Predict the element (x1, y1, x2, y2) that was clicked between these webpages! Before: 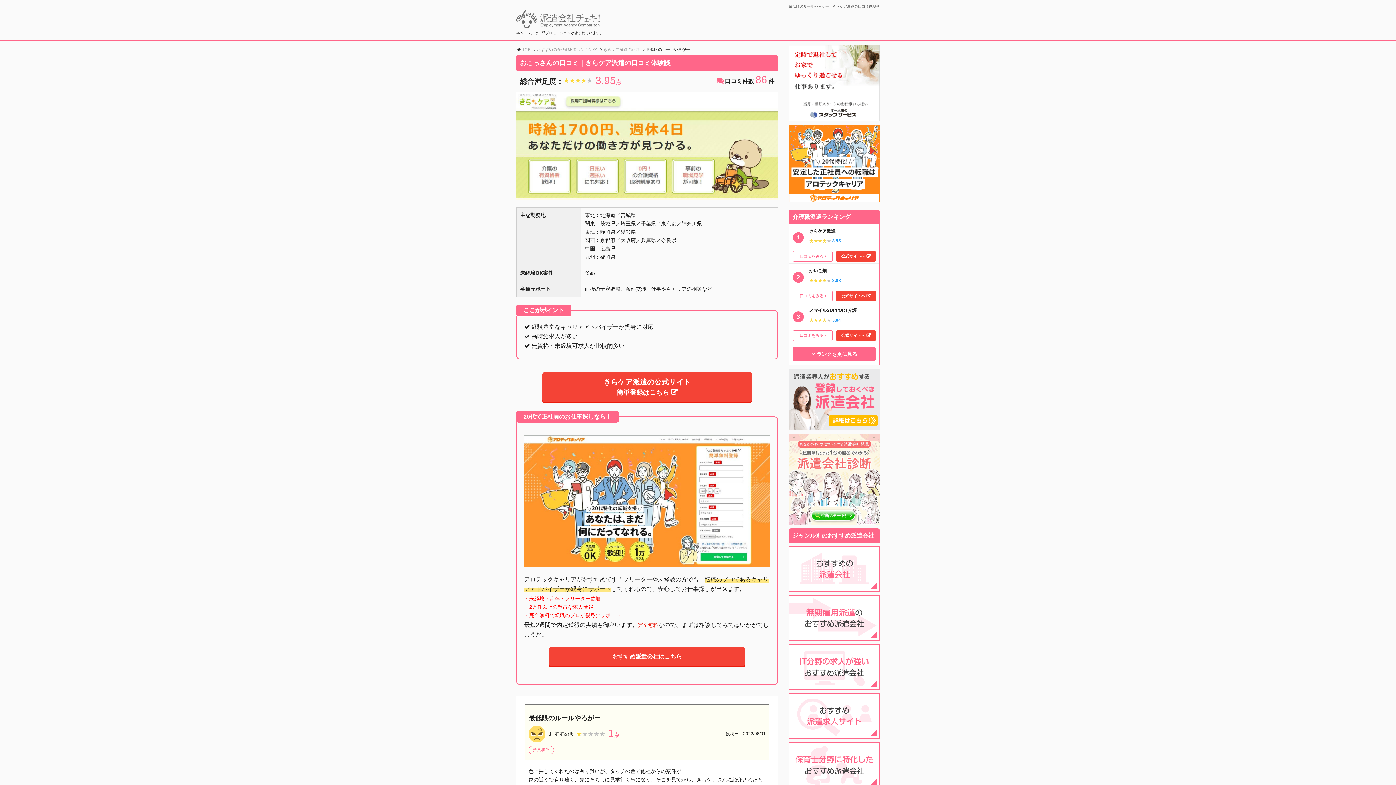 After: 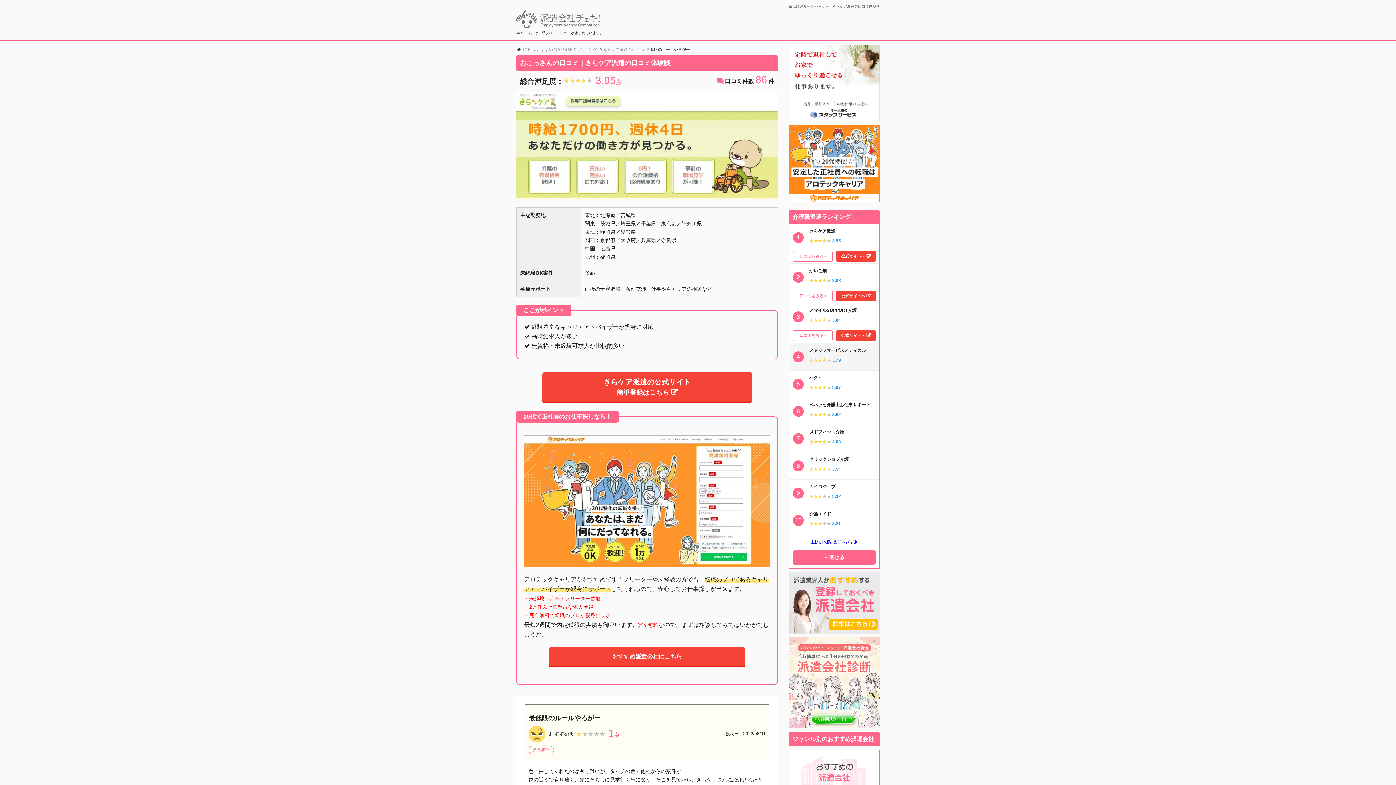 Action: bbox: (793, 346, 876, 361) label: ランクを更に見る